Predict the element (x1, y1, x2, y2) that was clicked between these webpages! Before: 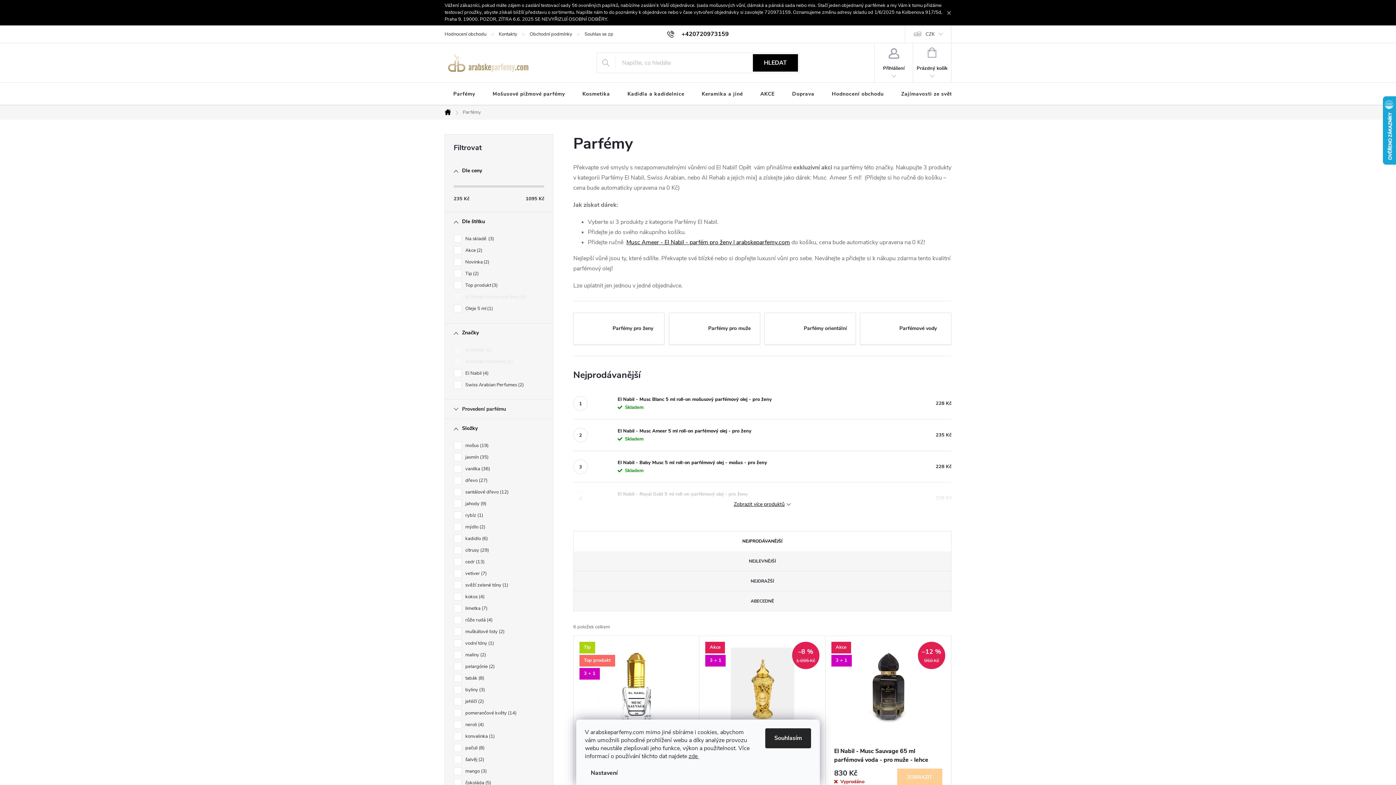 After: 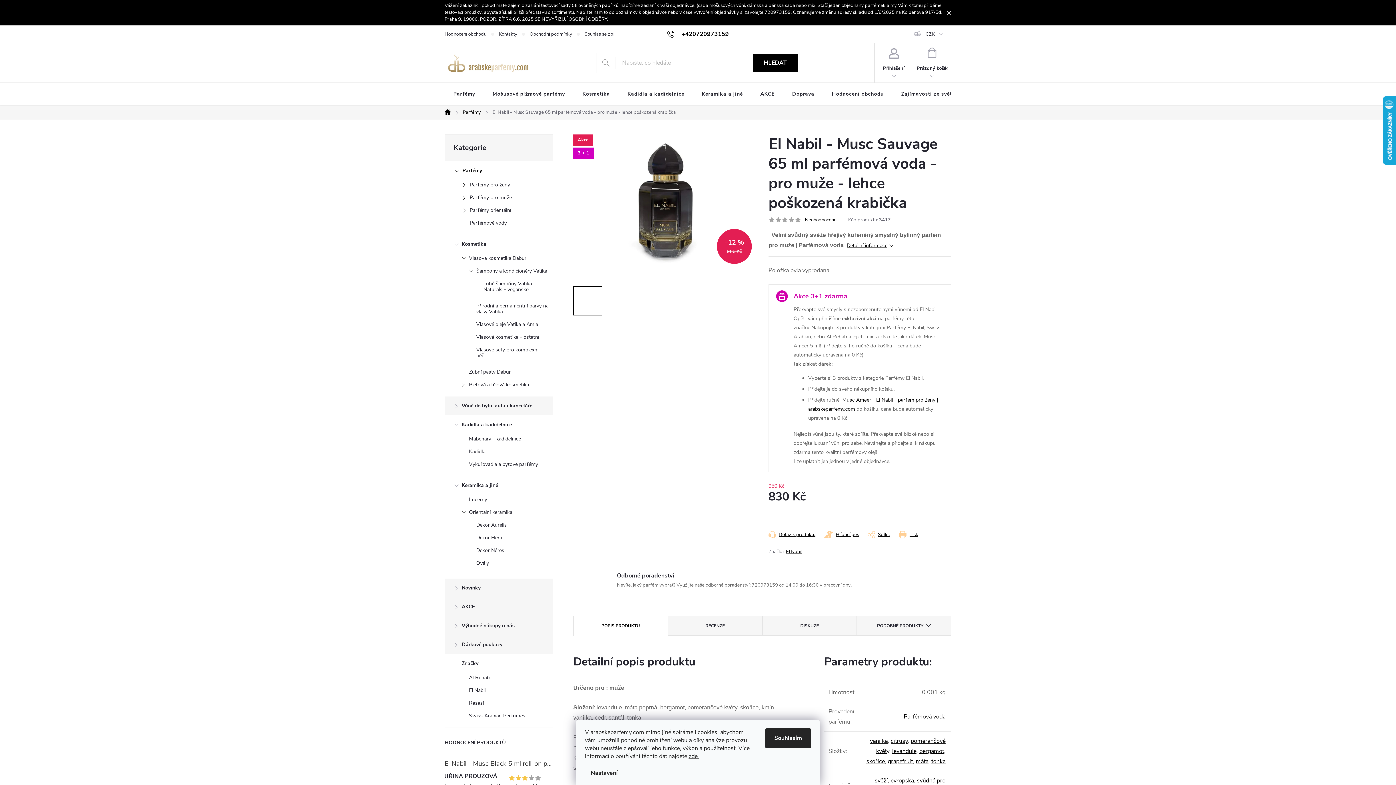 Action: label: ZOBRAZIT bbox: (897, 769, 942, 786)